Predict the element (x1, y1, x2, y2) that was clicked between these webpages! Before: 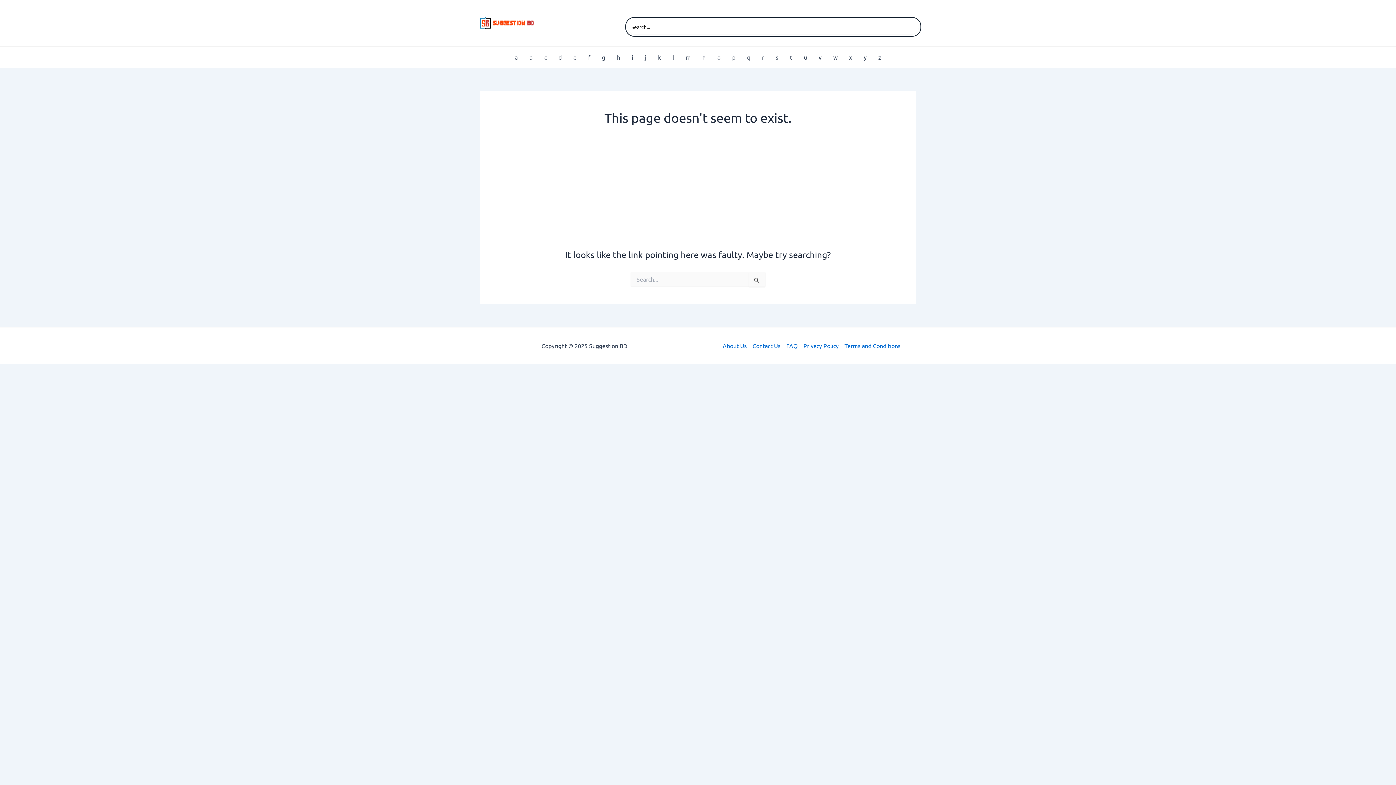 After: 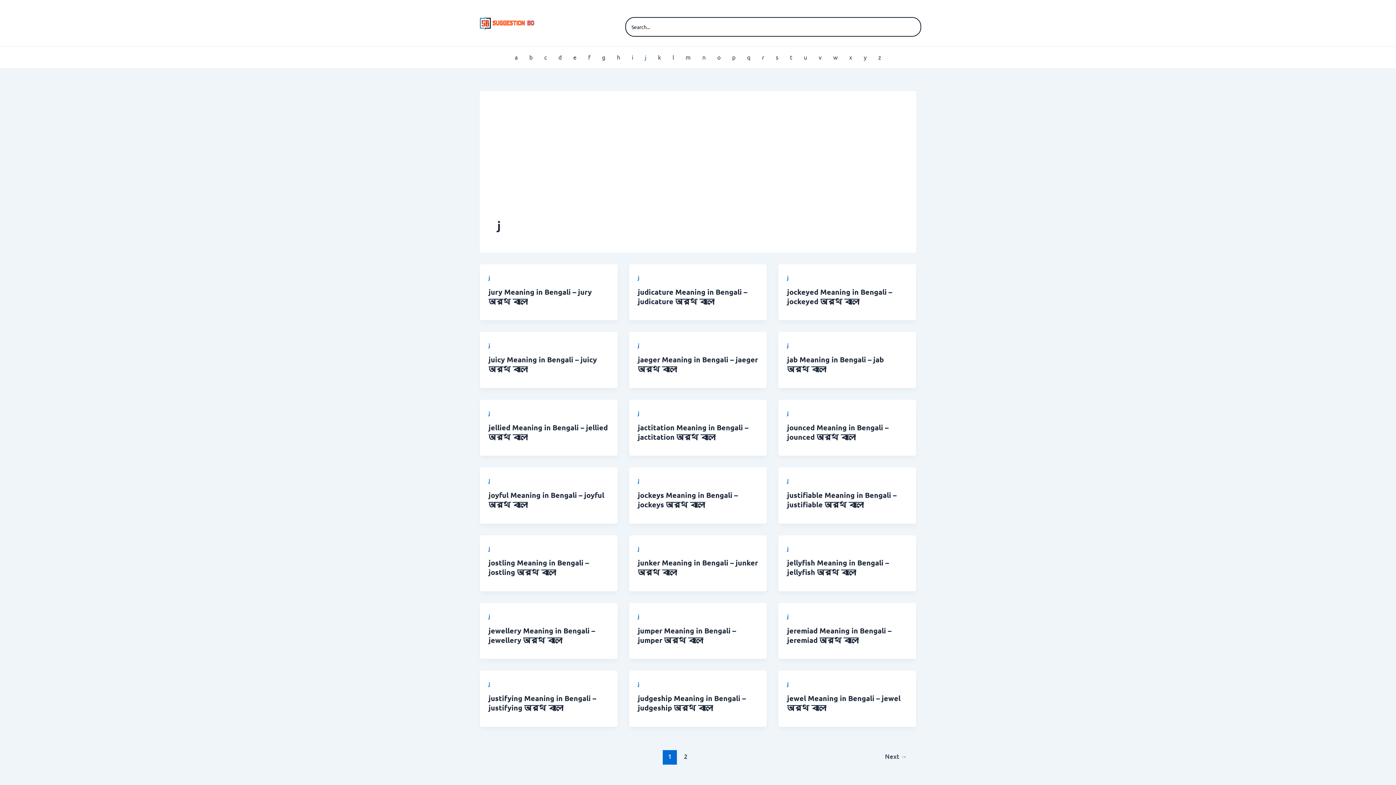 Action: label: j bbox: (639, 46, 652, 68)